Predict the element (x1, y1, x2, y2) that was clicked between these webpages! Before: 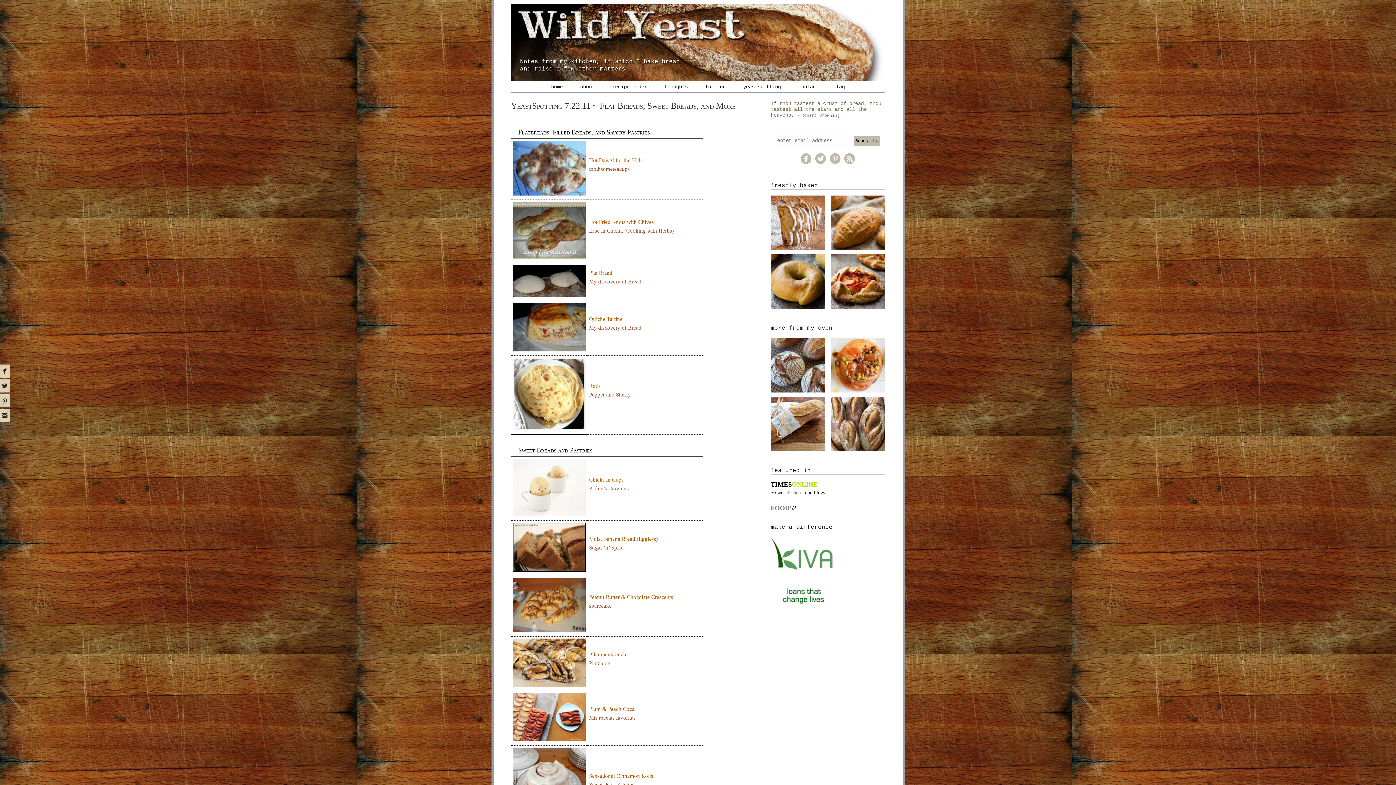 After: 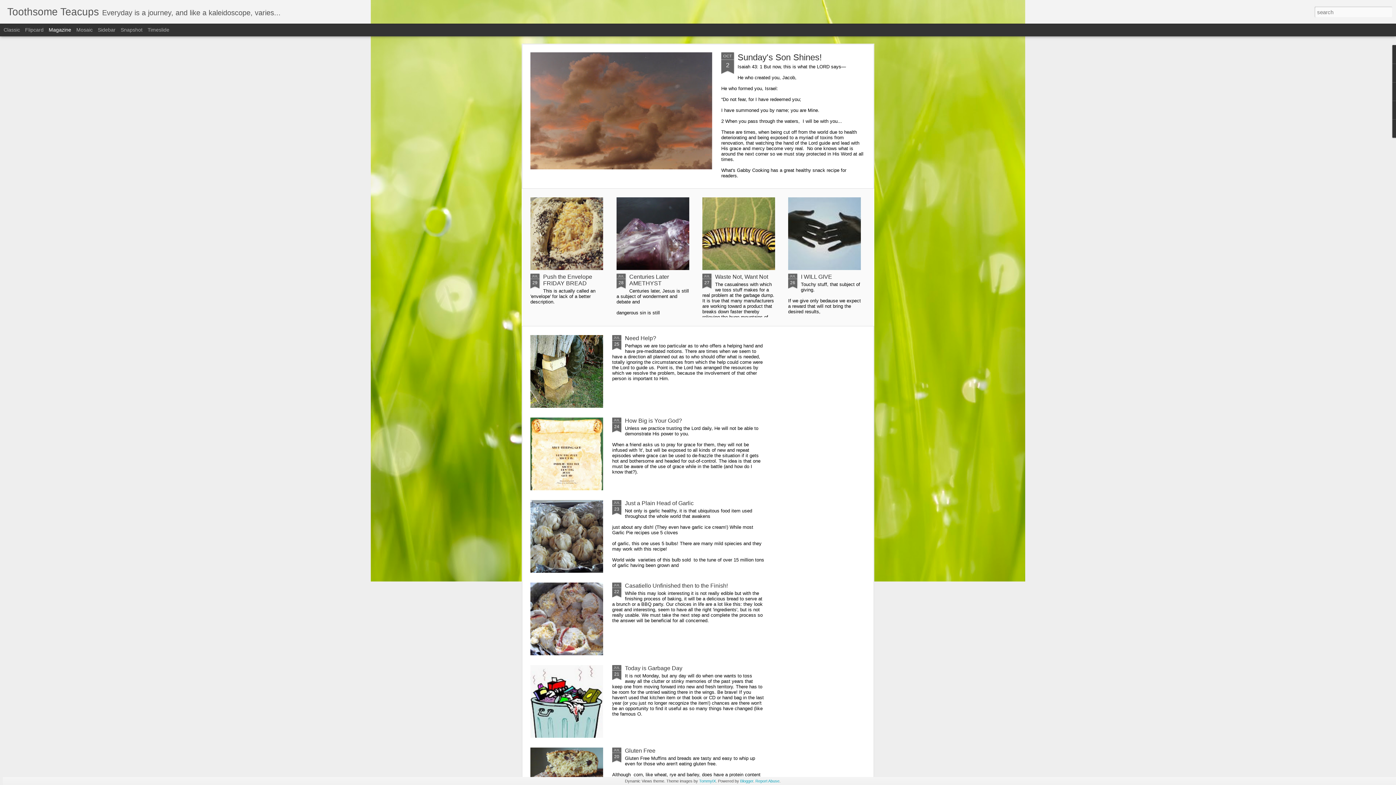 Action: bbox: (589, 157, 642, 163) label: Hot Dawg! for the Kids